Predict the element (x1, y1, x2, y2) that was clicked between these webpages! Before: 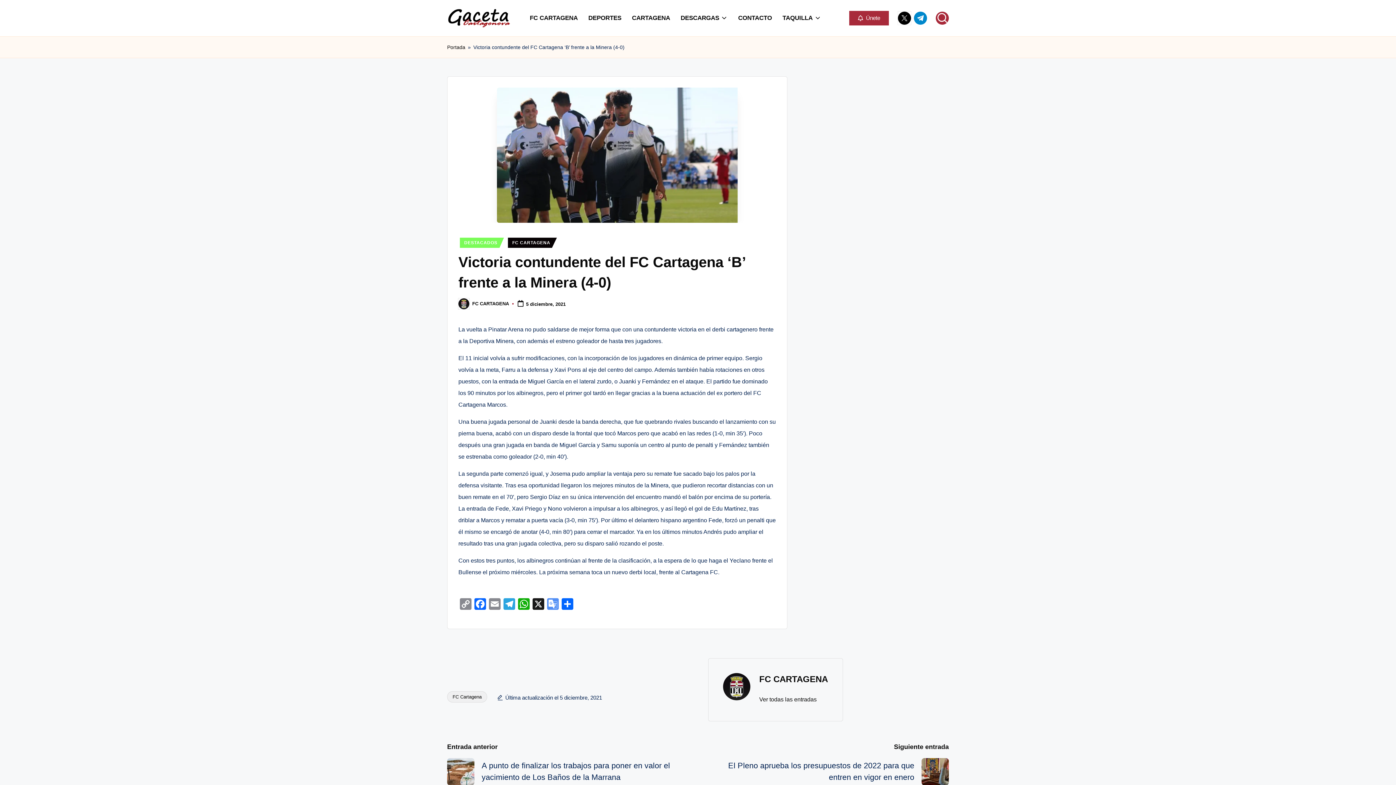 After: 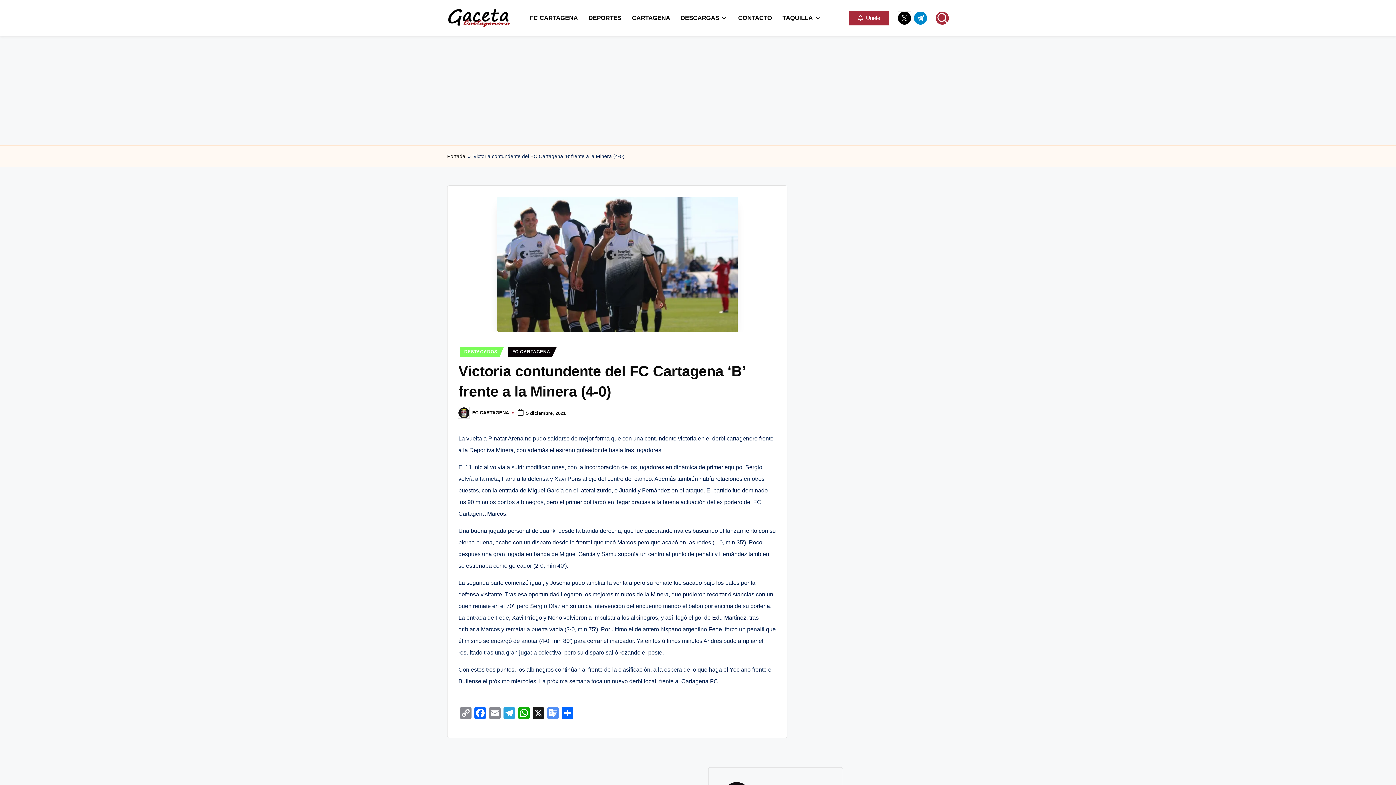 Action: bbox: (502, 598, 516, 611) label: Telegram